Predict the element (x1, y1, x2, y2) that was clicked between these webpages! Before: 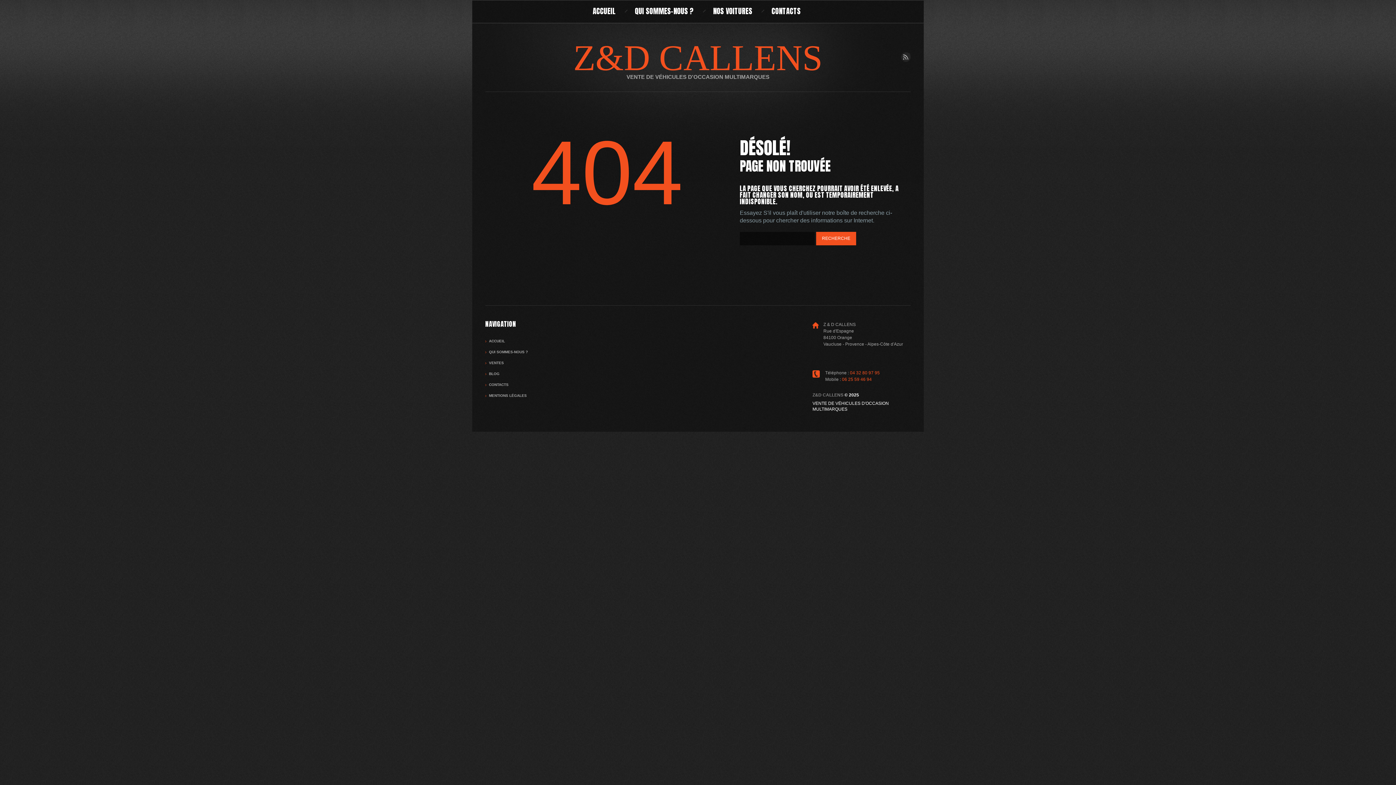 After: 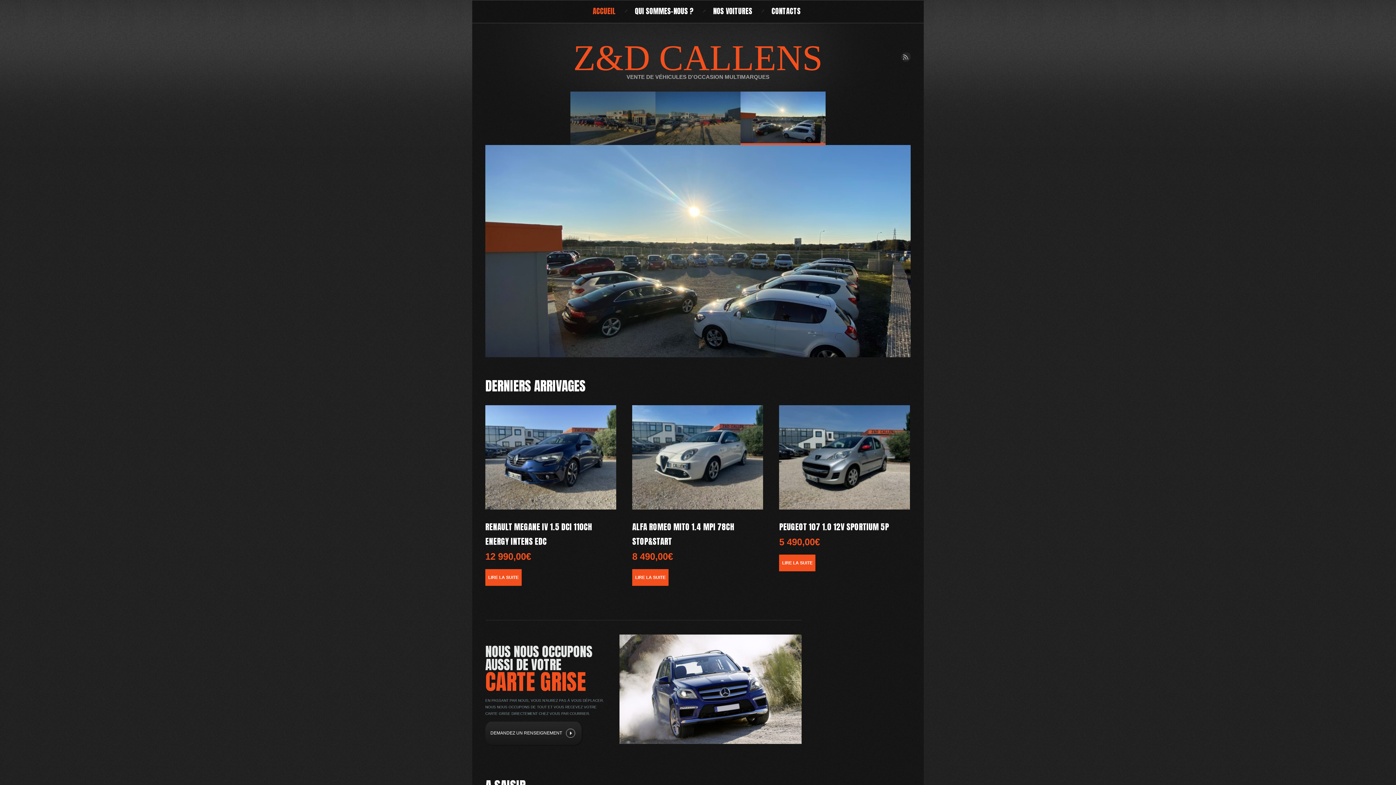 Action: bbox: (489, 339, 505, 343) label: ACCUEIL